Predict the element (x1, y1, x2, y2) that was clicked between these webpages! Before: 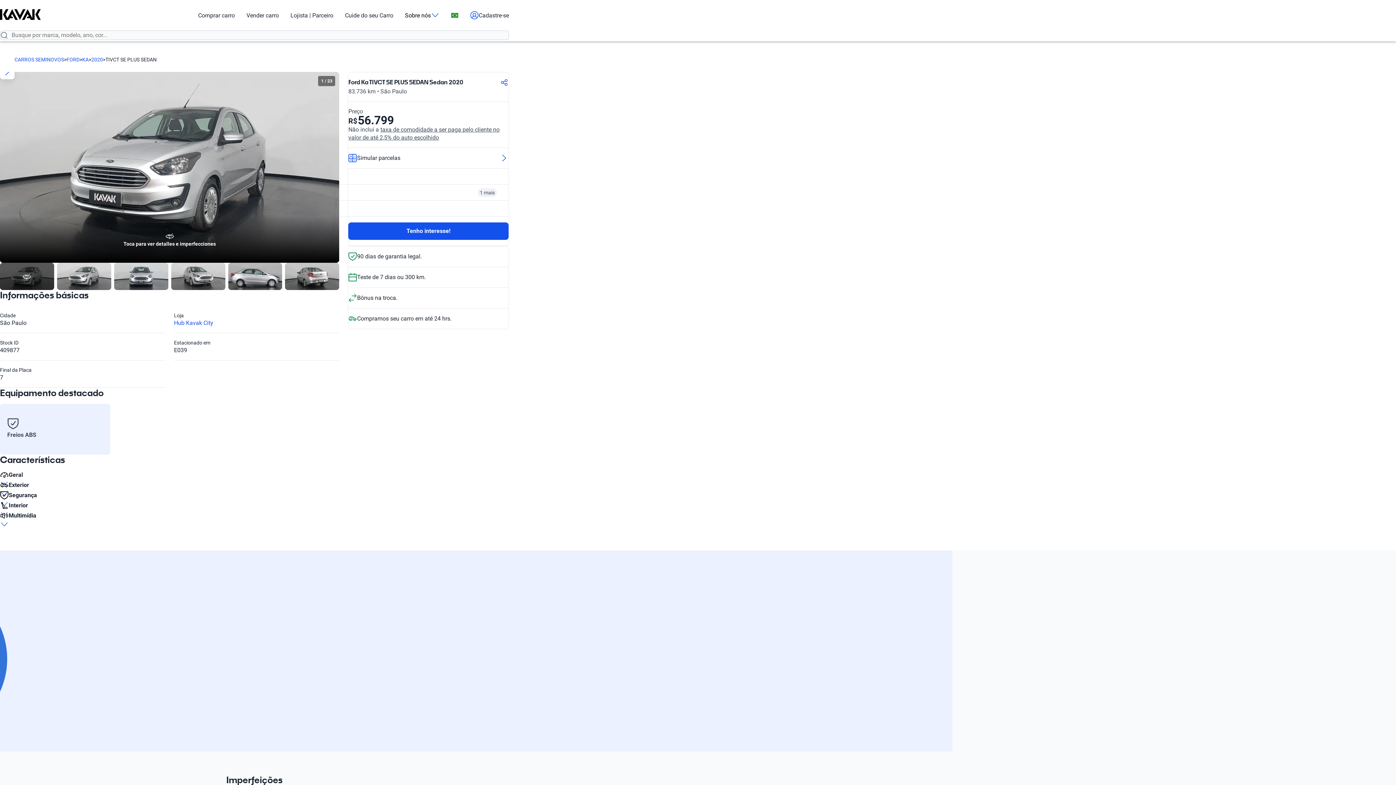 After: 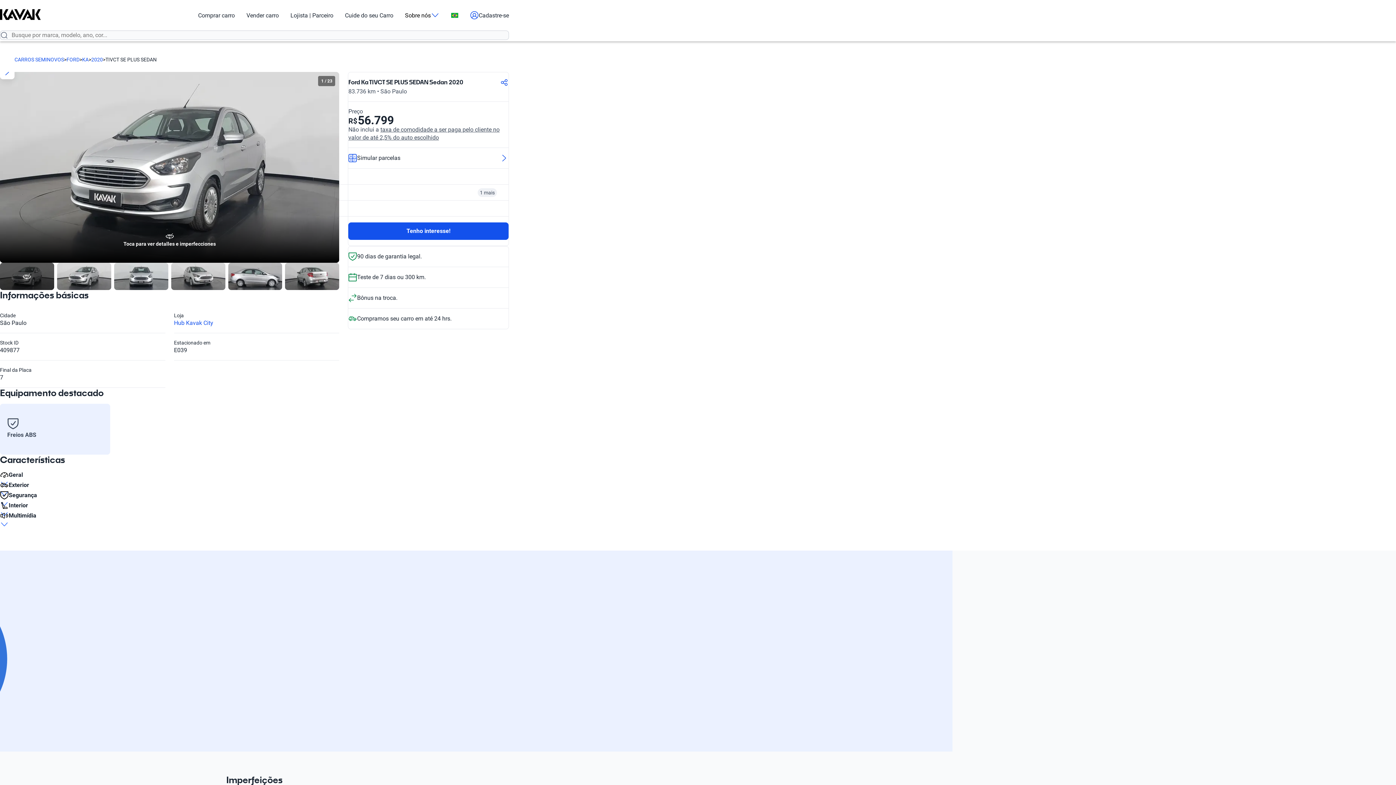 Action: bbox: (0, 501, 339, 510) label: Interior